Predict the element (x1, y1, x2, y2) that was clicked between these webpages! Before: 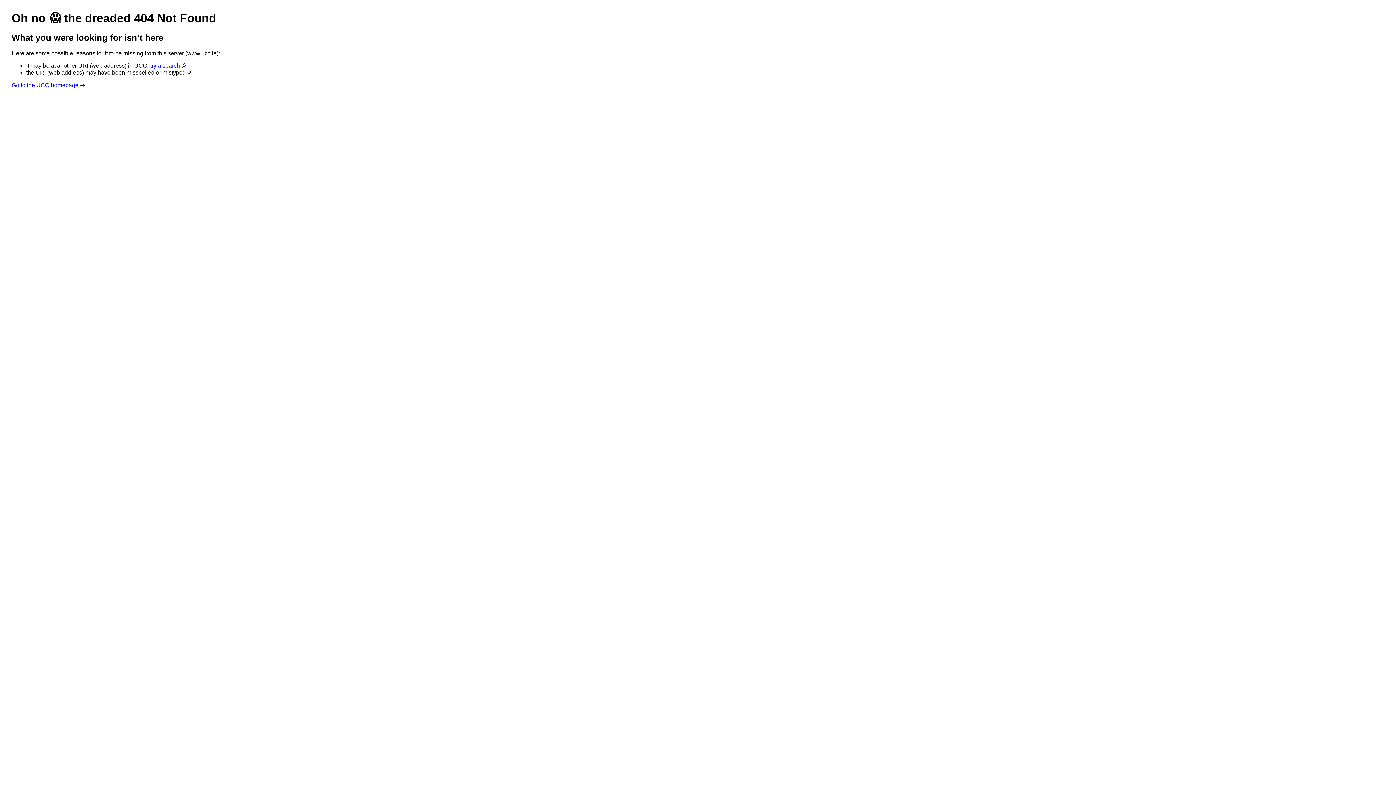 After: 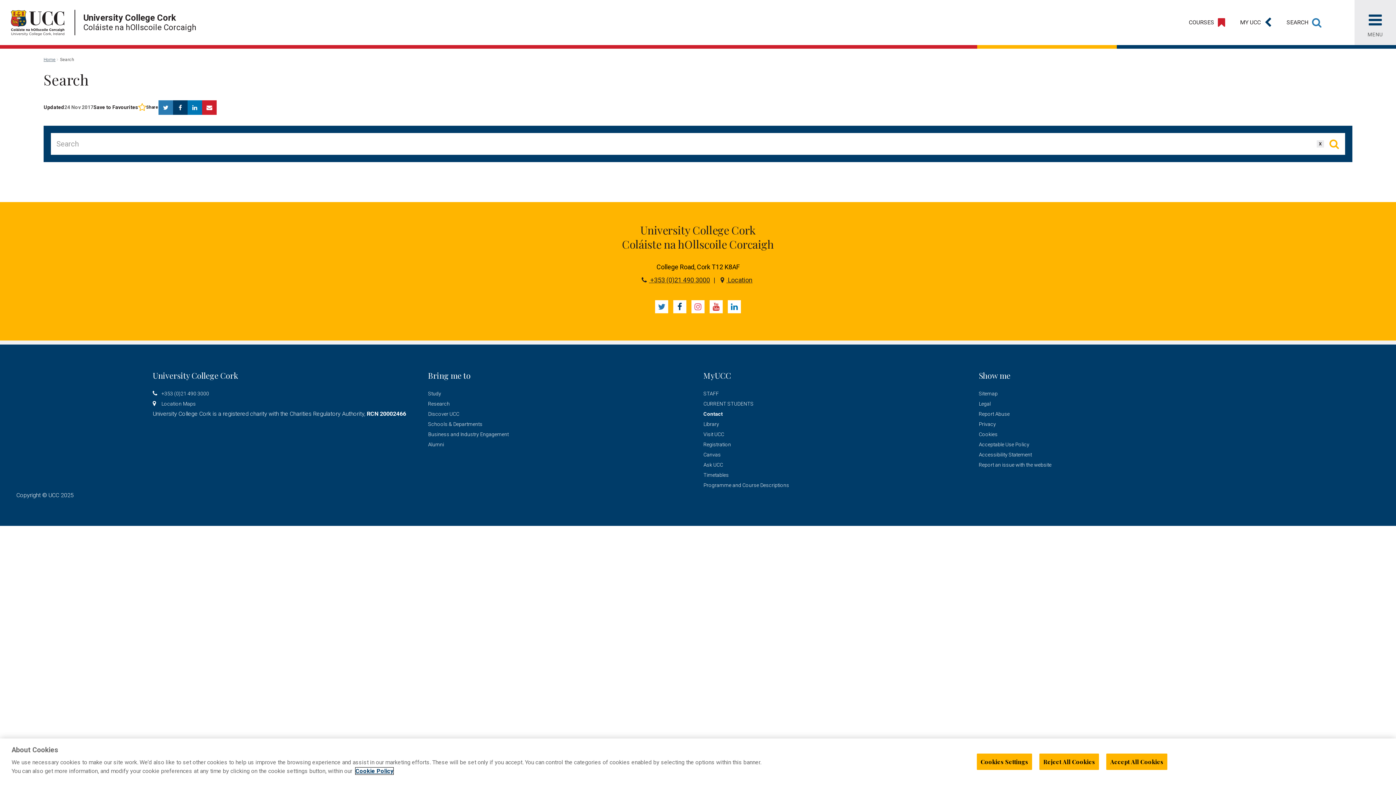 Action: bbox: (150, 62, 187, 68) label: try a search 🔎